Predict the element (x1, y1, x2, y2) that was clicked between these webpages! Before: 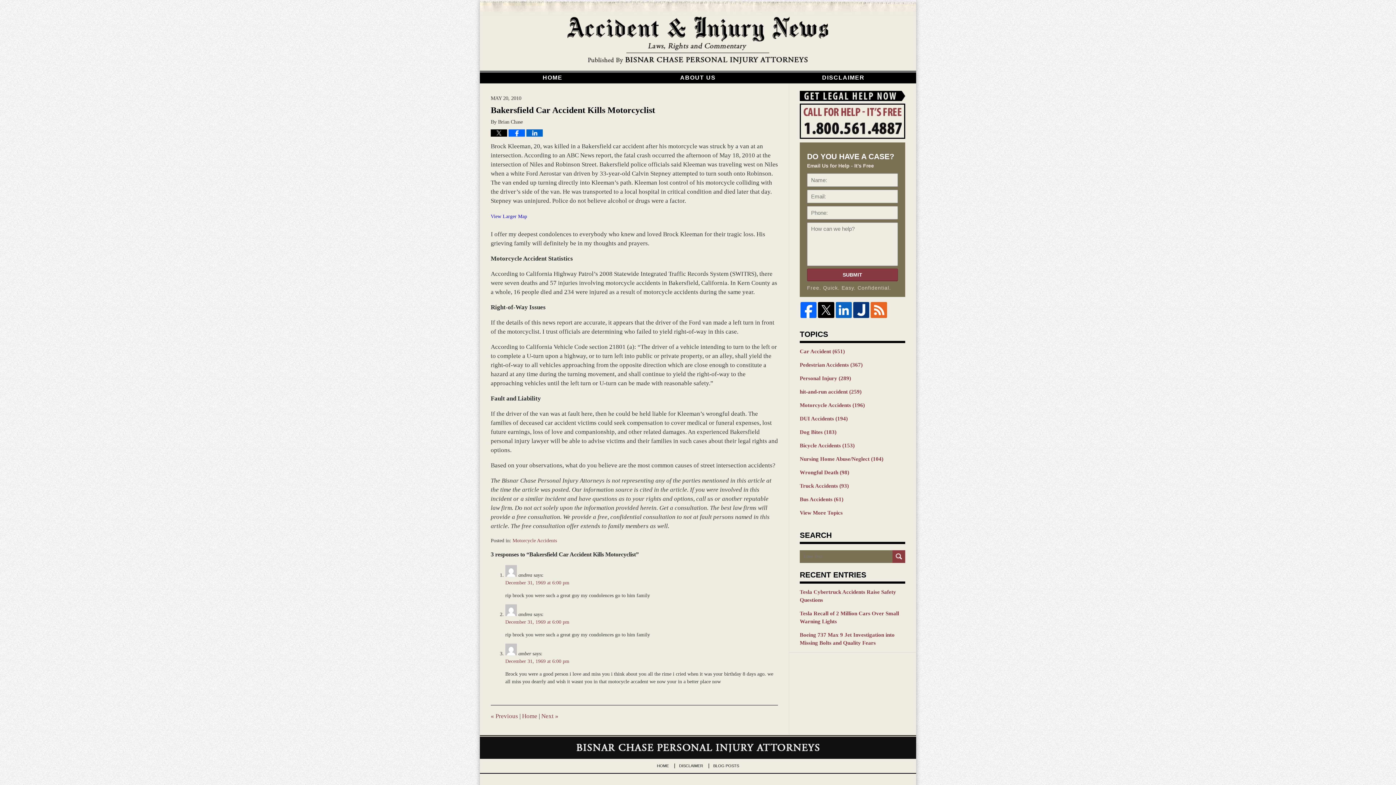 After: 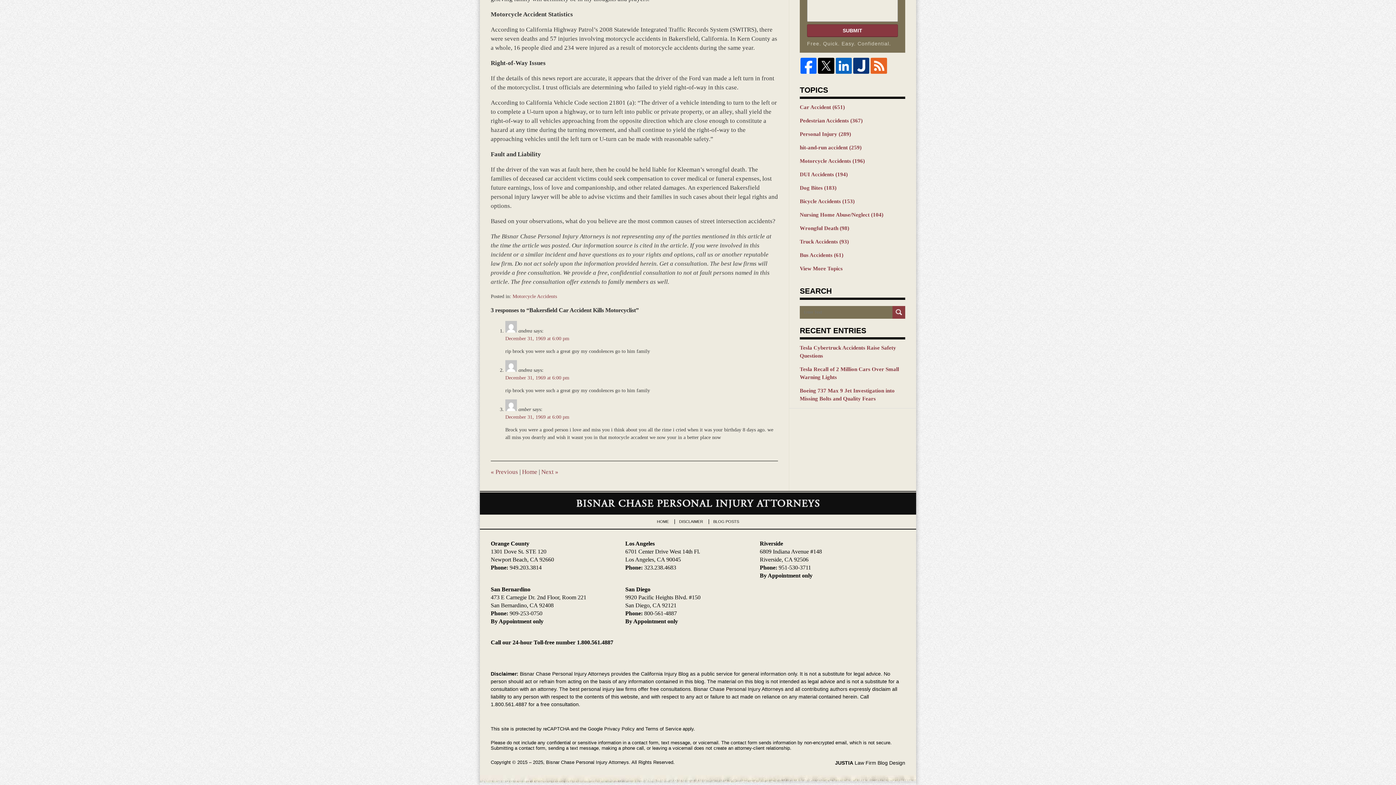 Action: bbox: (505, 658, 569, 664) label: December 31, 1969 at 6:00 pm